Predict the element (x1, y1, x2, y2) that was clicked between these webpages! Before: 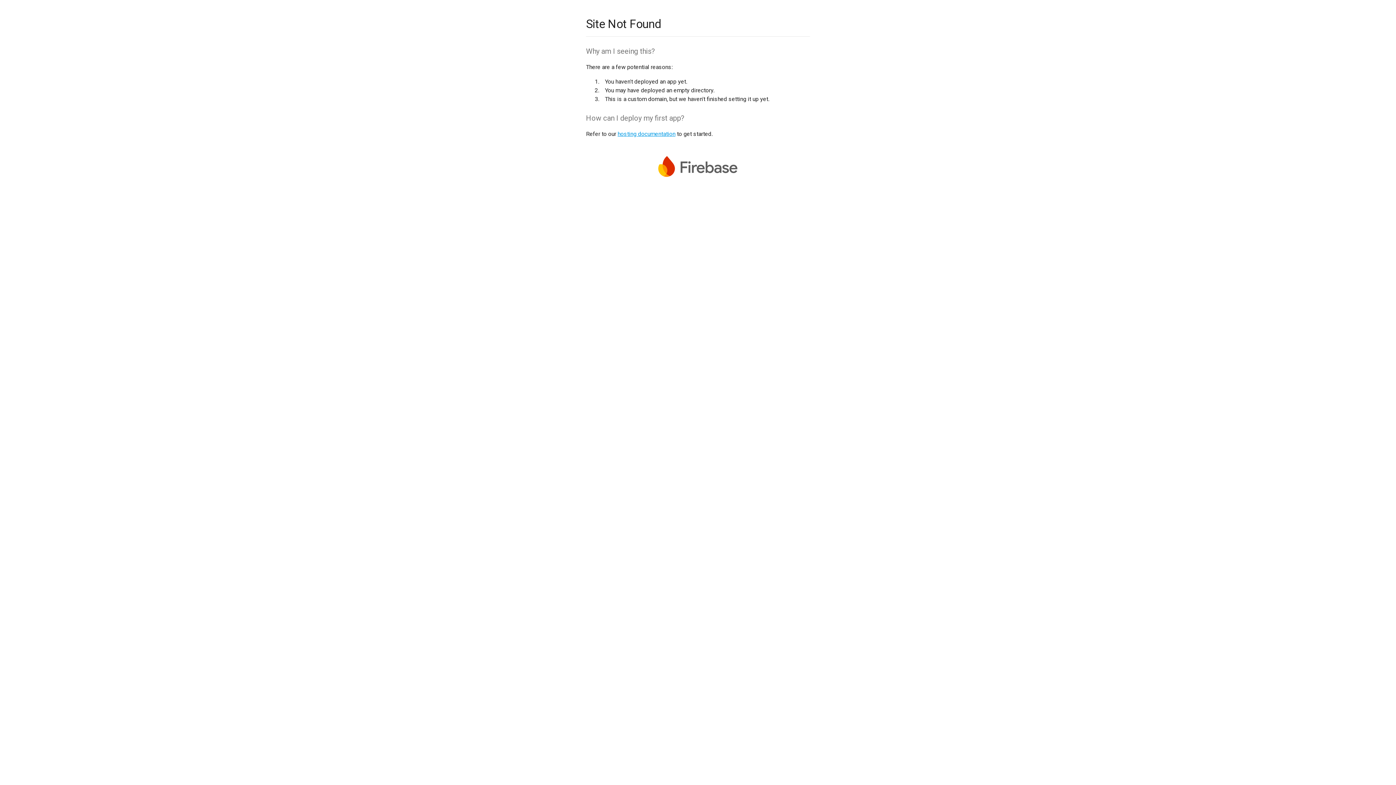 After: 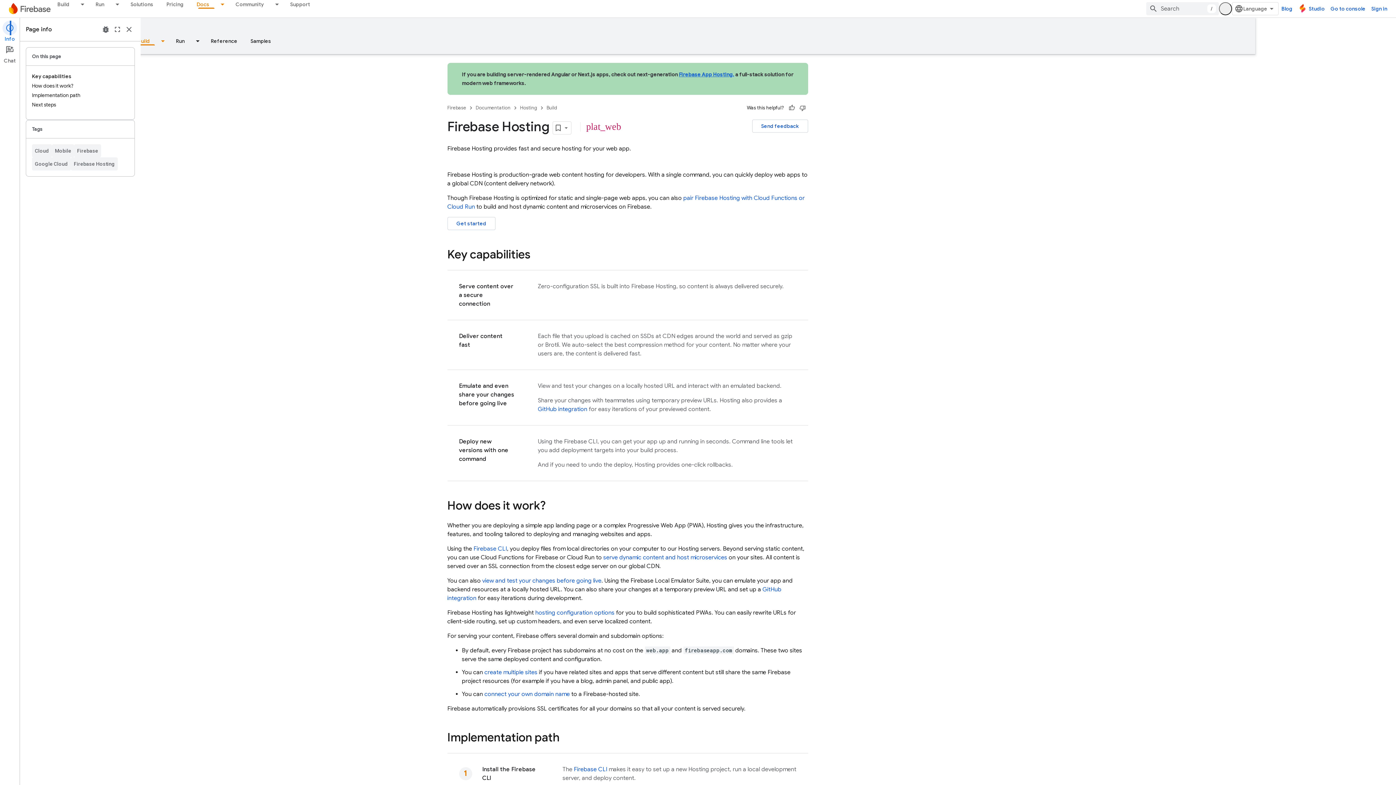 Action: label: hosting documentation bbox: (617, 130, 675, 137)